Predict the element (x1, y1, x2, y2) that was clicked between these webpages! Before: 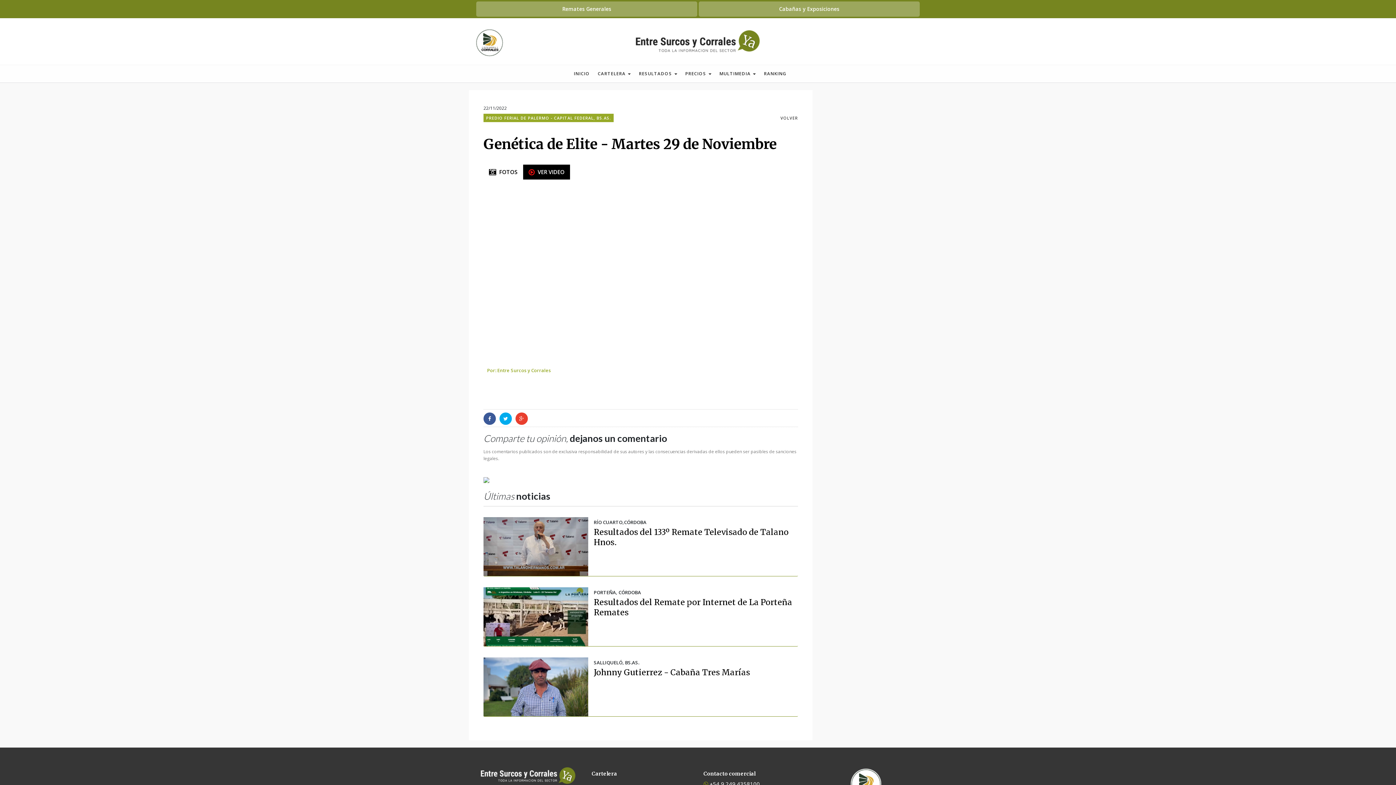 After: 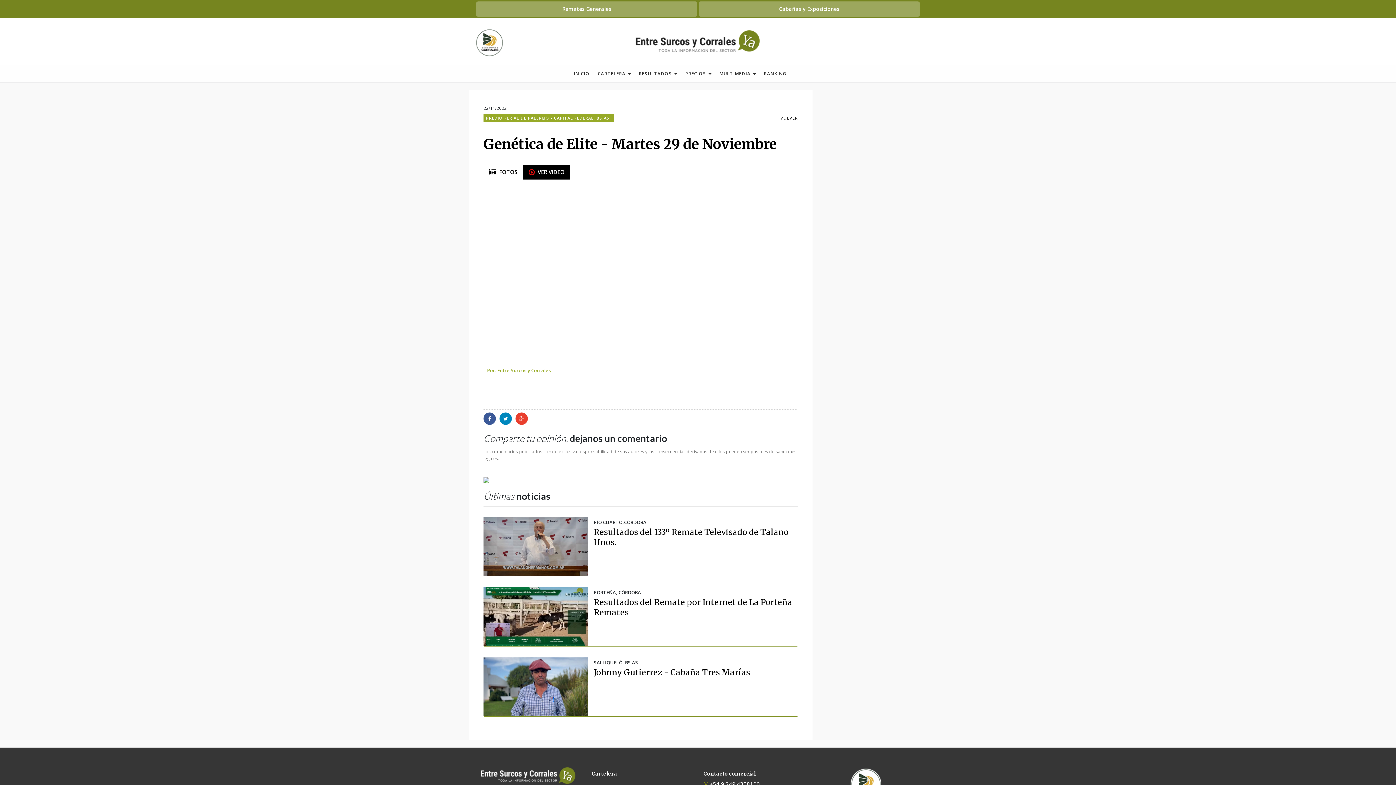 Action: bbox: (499, 412, 512, 424)